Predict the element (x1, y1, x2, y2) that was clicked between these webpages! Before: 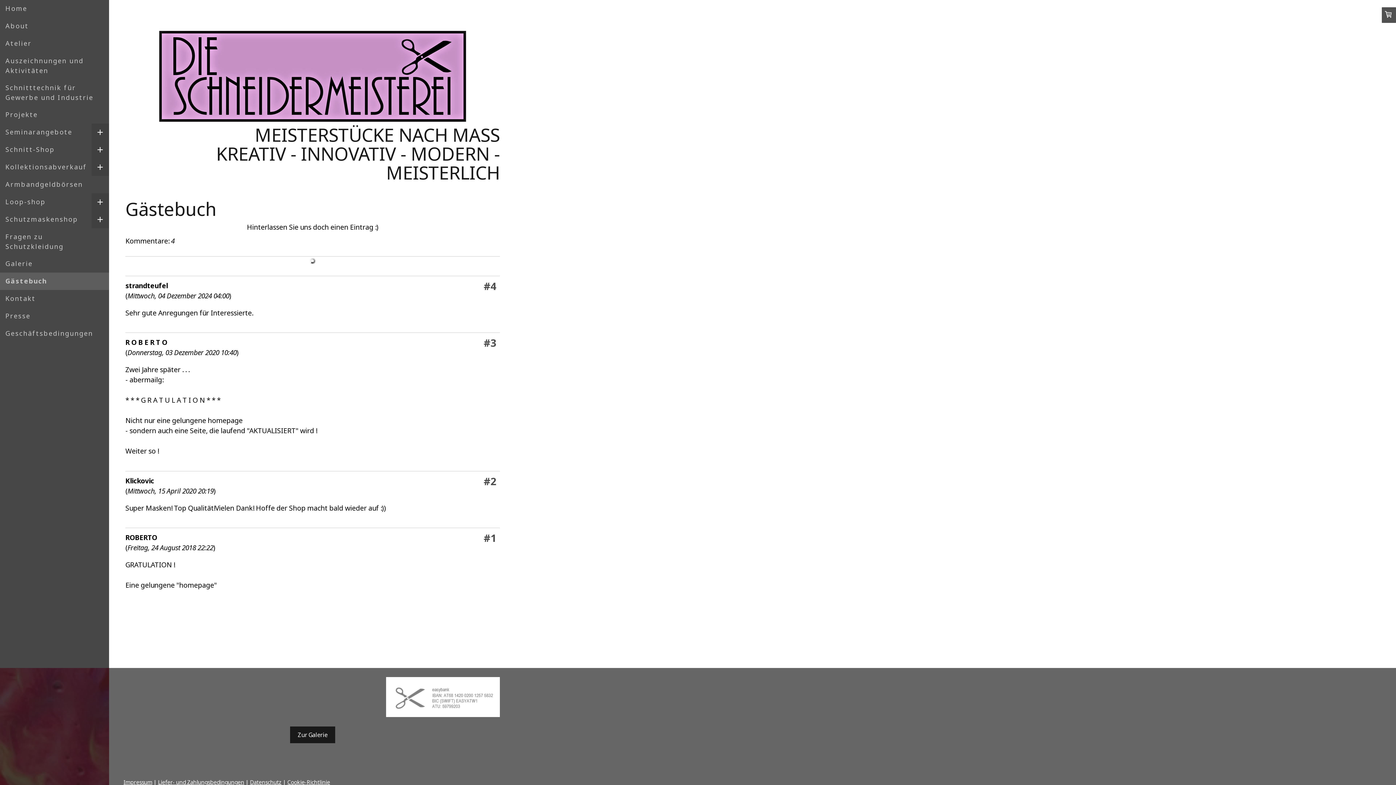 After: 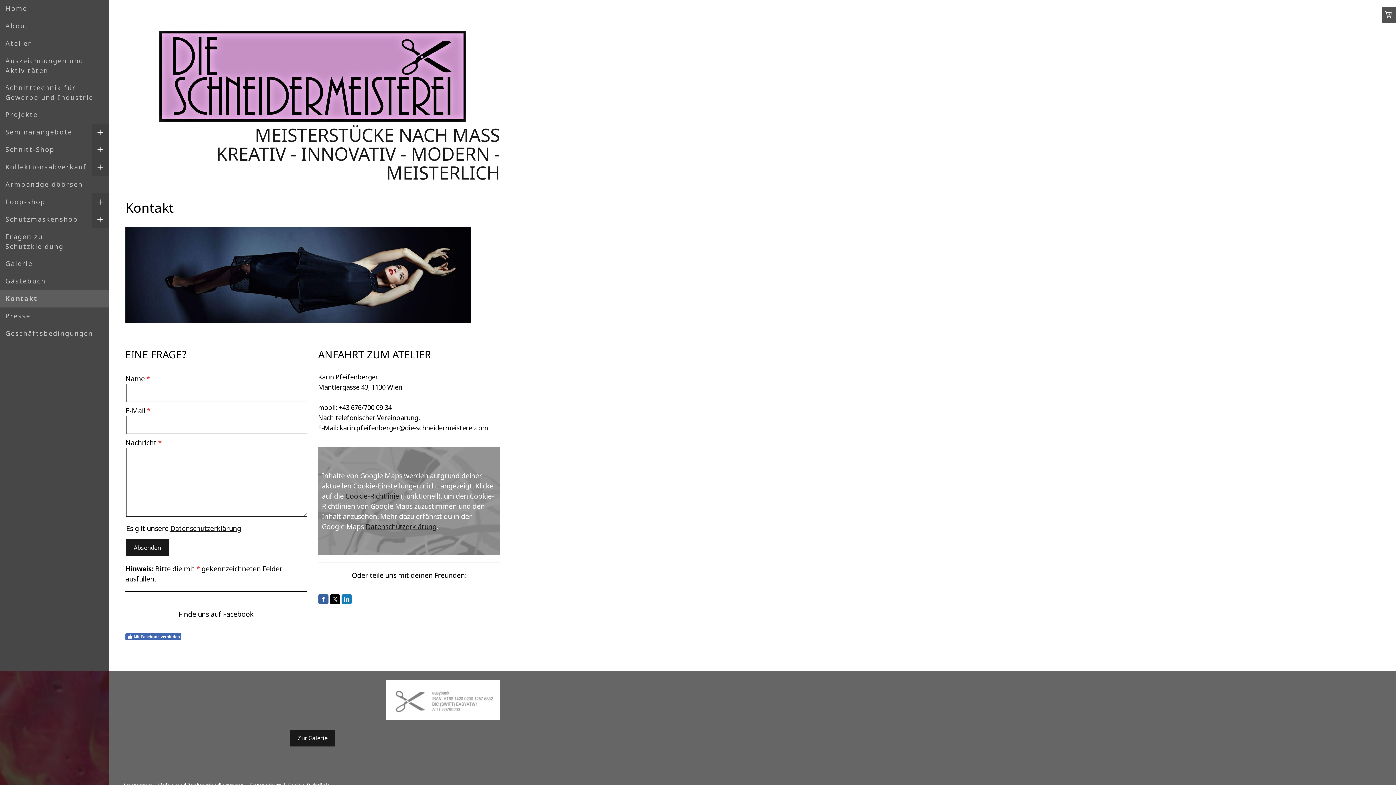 Action: label: Kontakt bbox: (0, 290, 109, 307)